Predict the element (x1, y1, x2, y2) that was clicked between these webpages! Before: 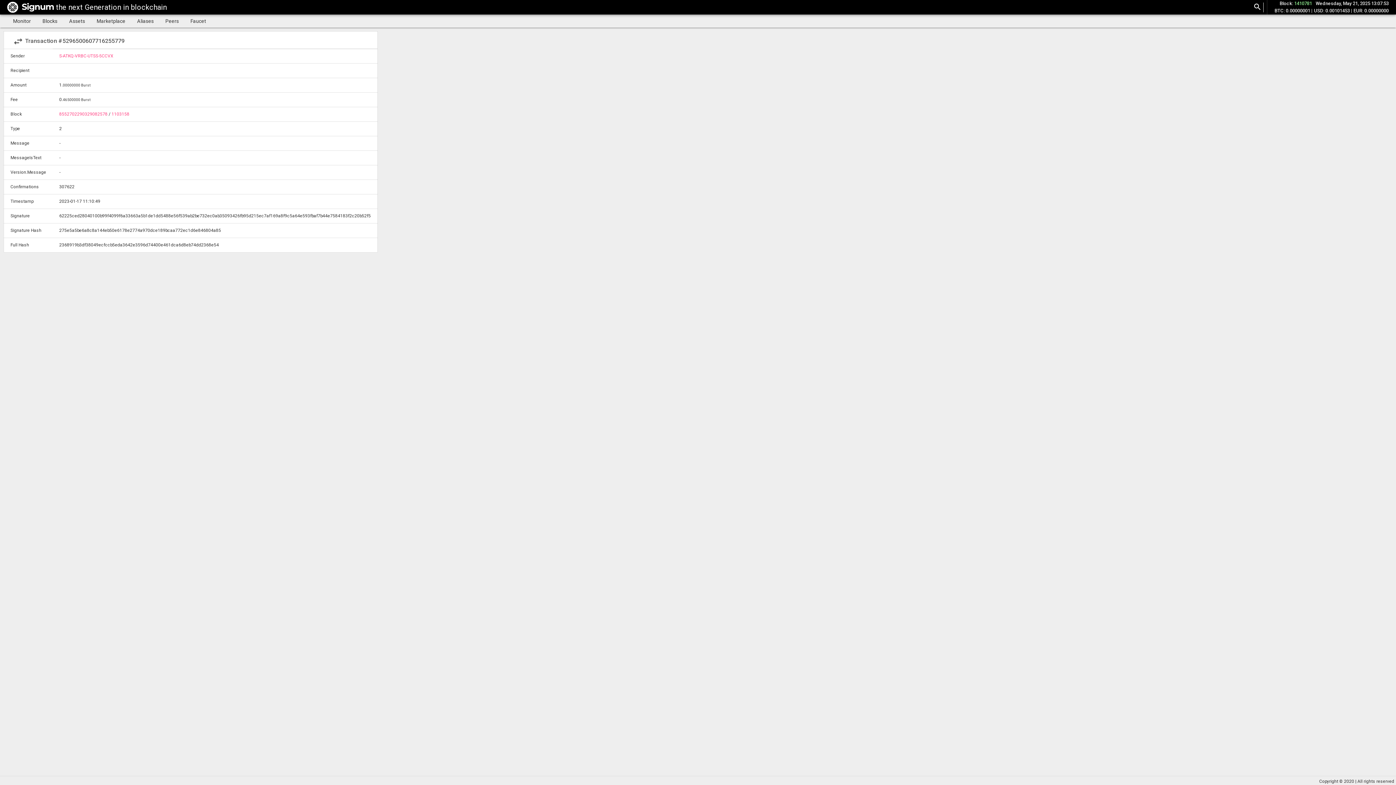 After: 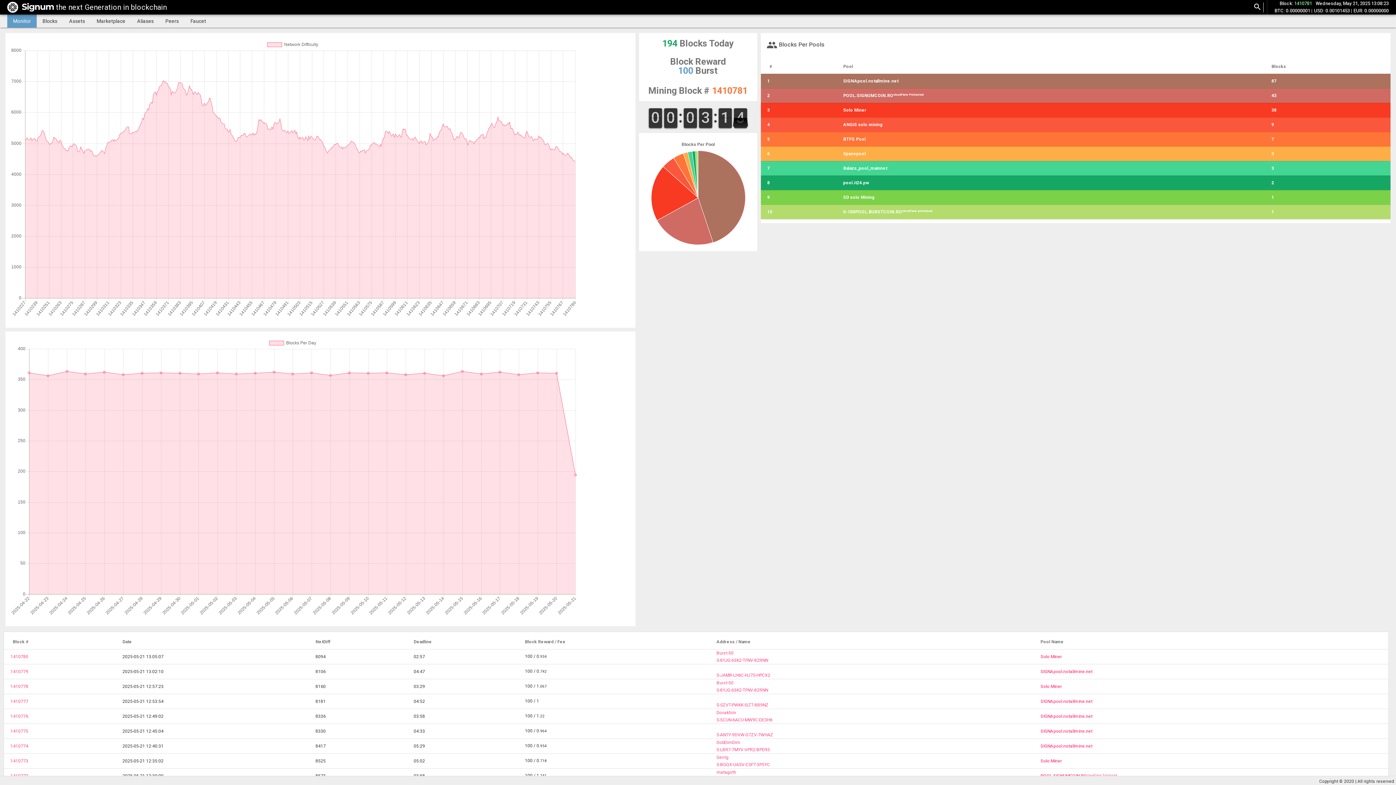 Action: bbox: (7, 2, 53, 11)